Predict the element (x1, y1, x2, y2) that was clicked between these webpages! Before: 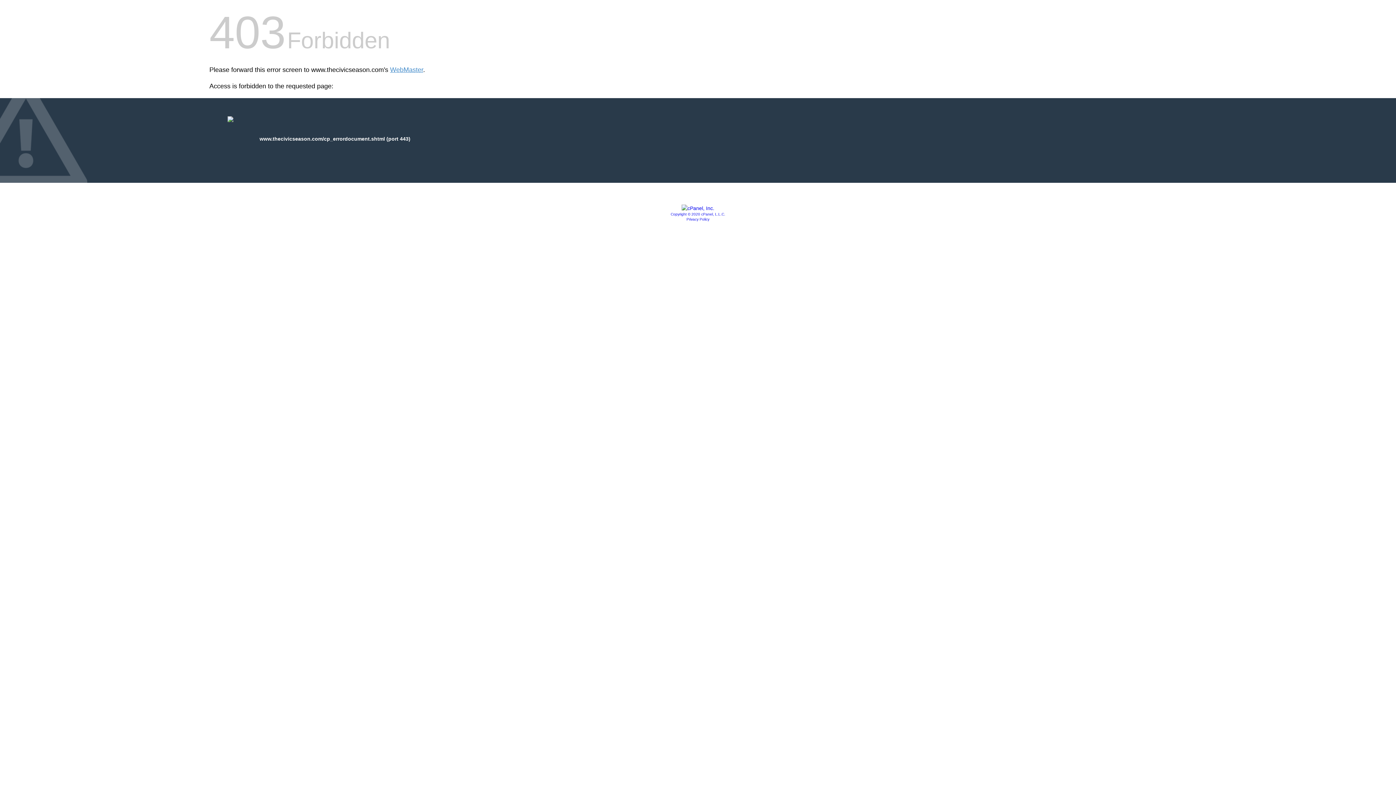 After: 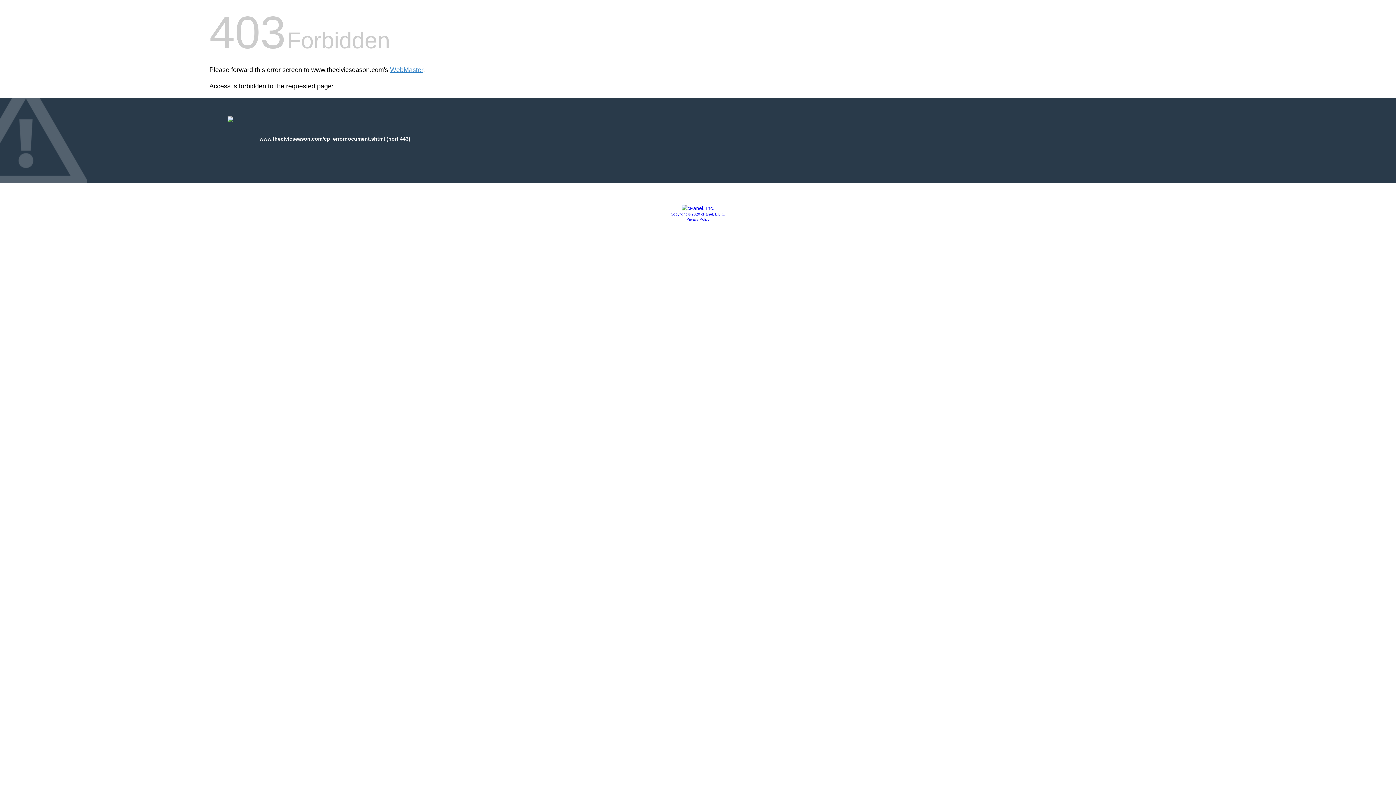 Action: bbox: (670, 212, 725, 216) label: Copyright © 2020 cPanel, L.L.C.